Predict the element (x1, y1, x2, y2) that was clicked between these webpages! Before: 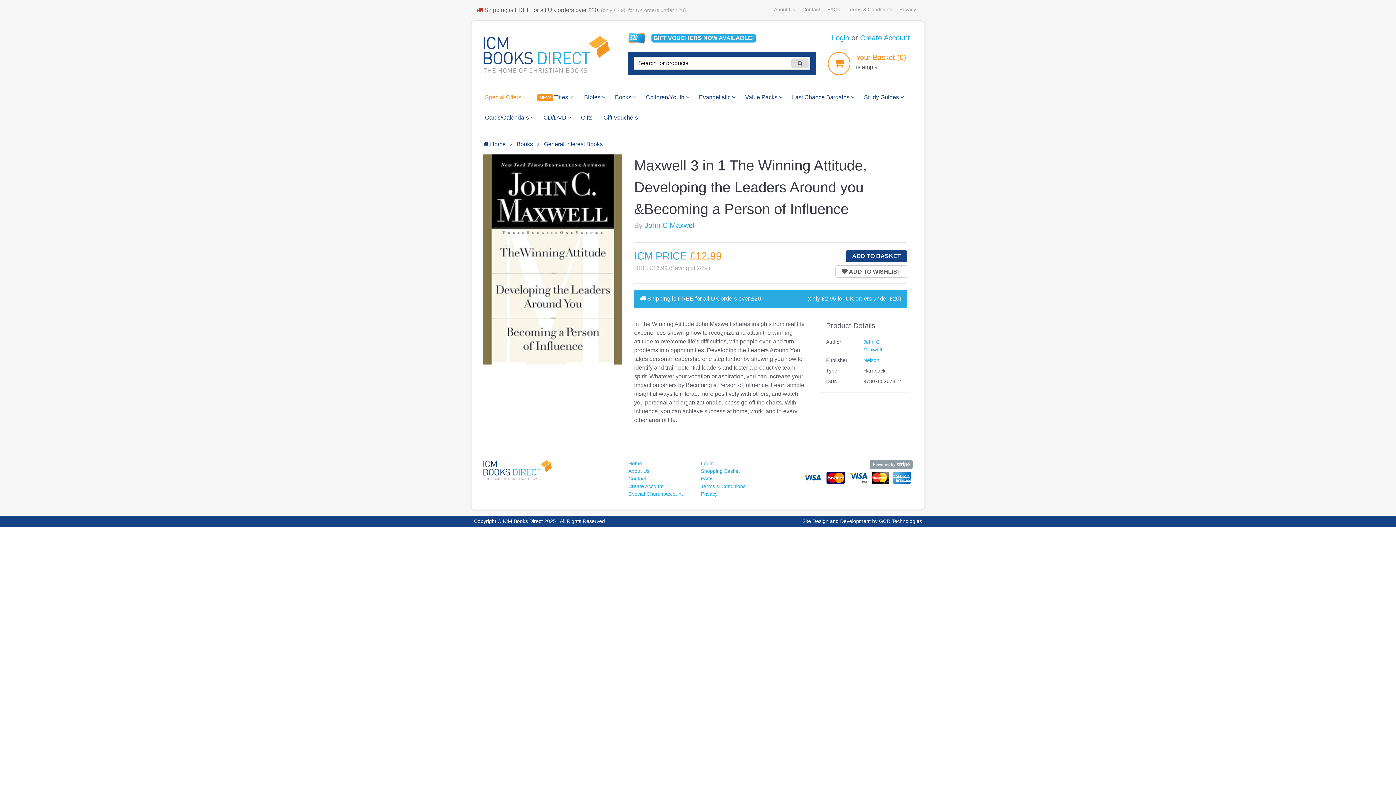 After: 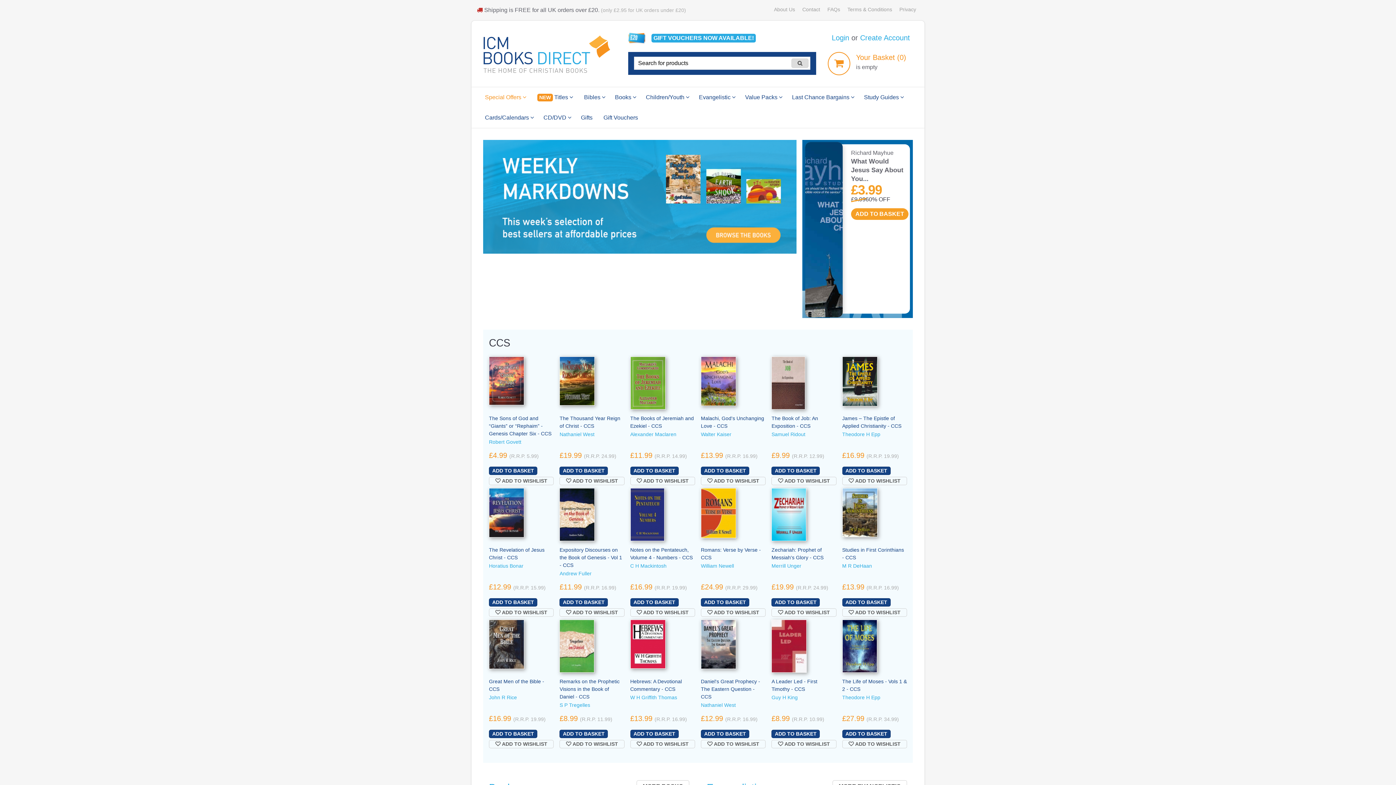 Action: bbox: (483, 35, 610, 74)